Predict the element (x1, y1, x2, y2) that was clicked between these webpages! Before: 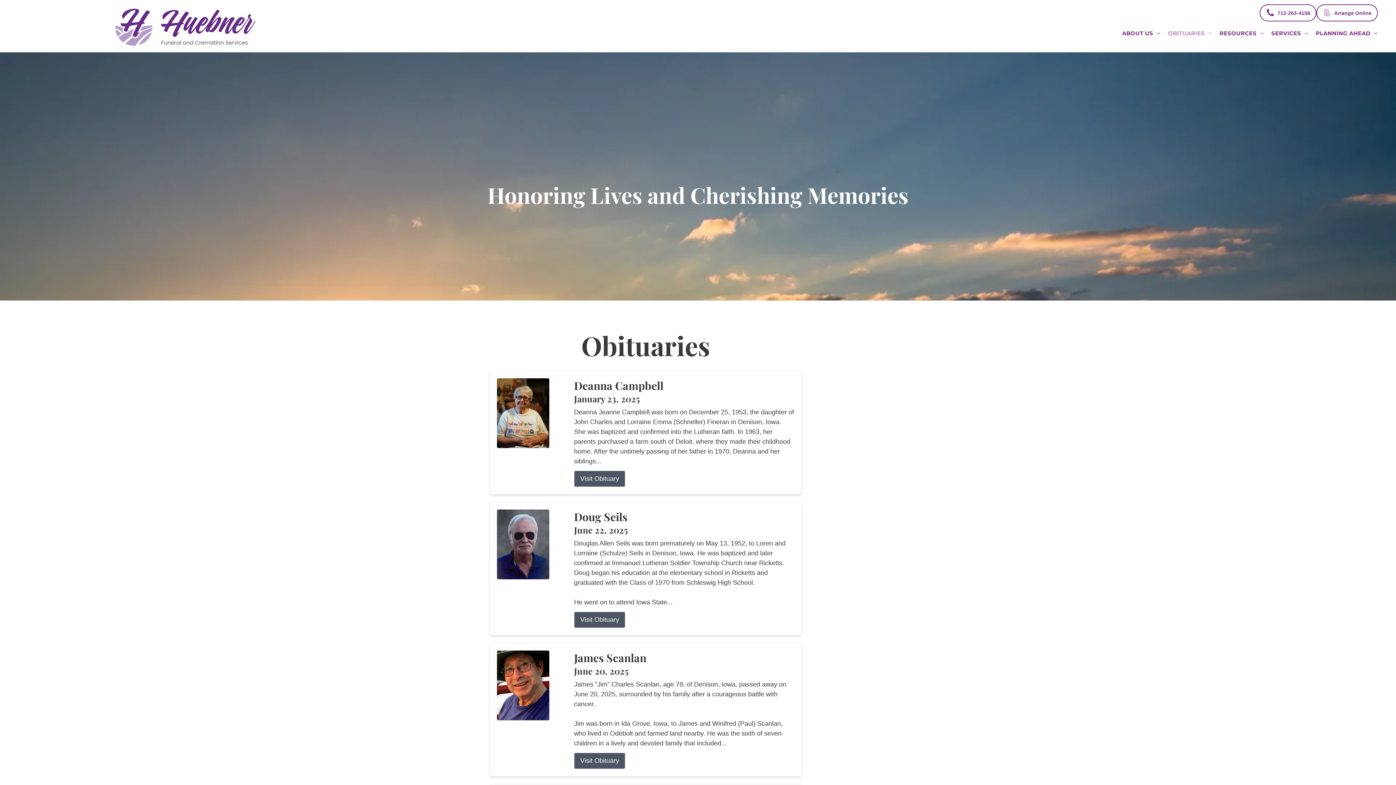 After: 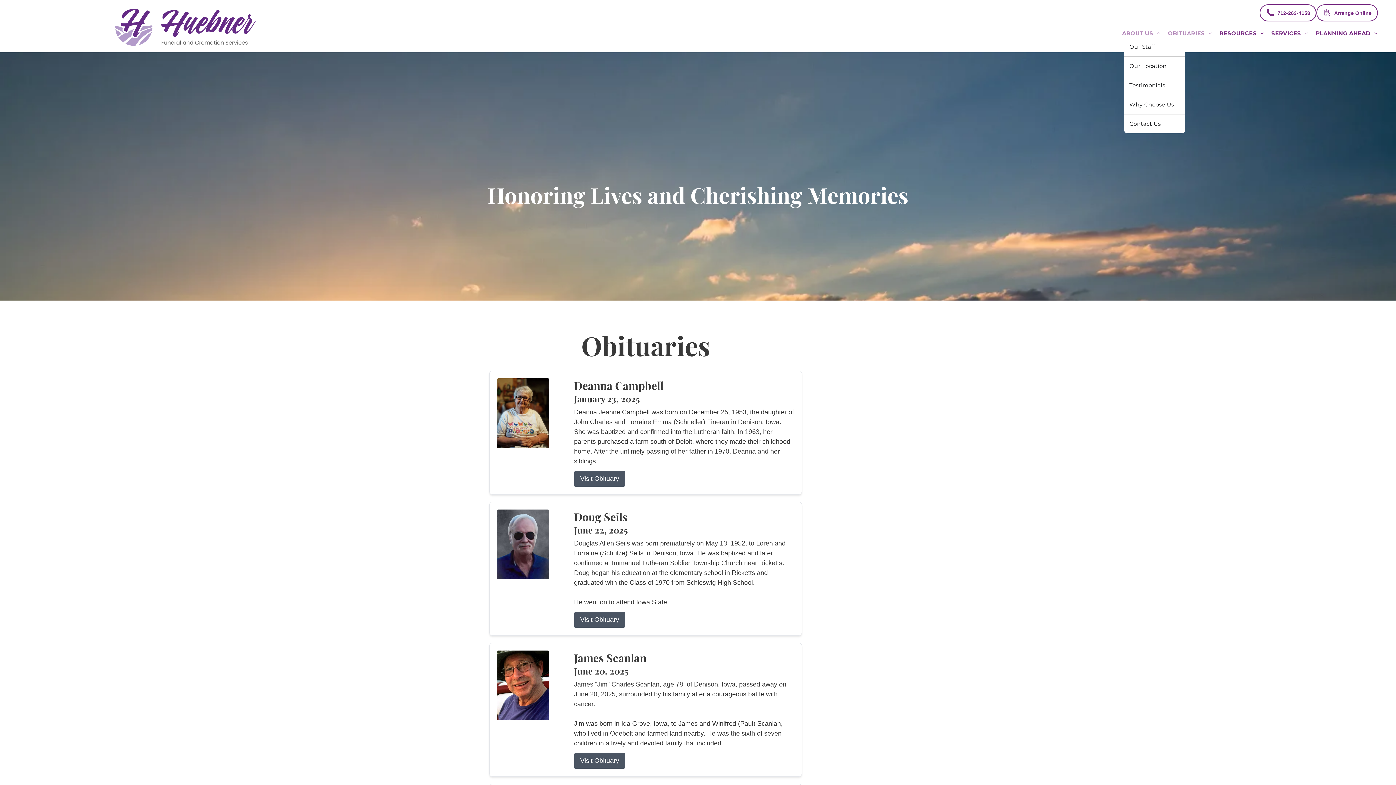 Action: bbox: (1118, 29, 1164, 37) label: ABOUT US